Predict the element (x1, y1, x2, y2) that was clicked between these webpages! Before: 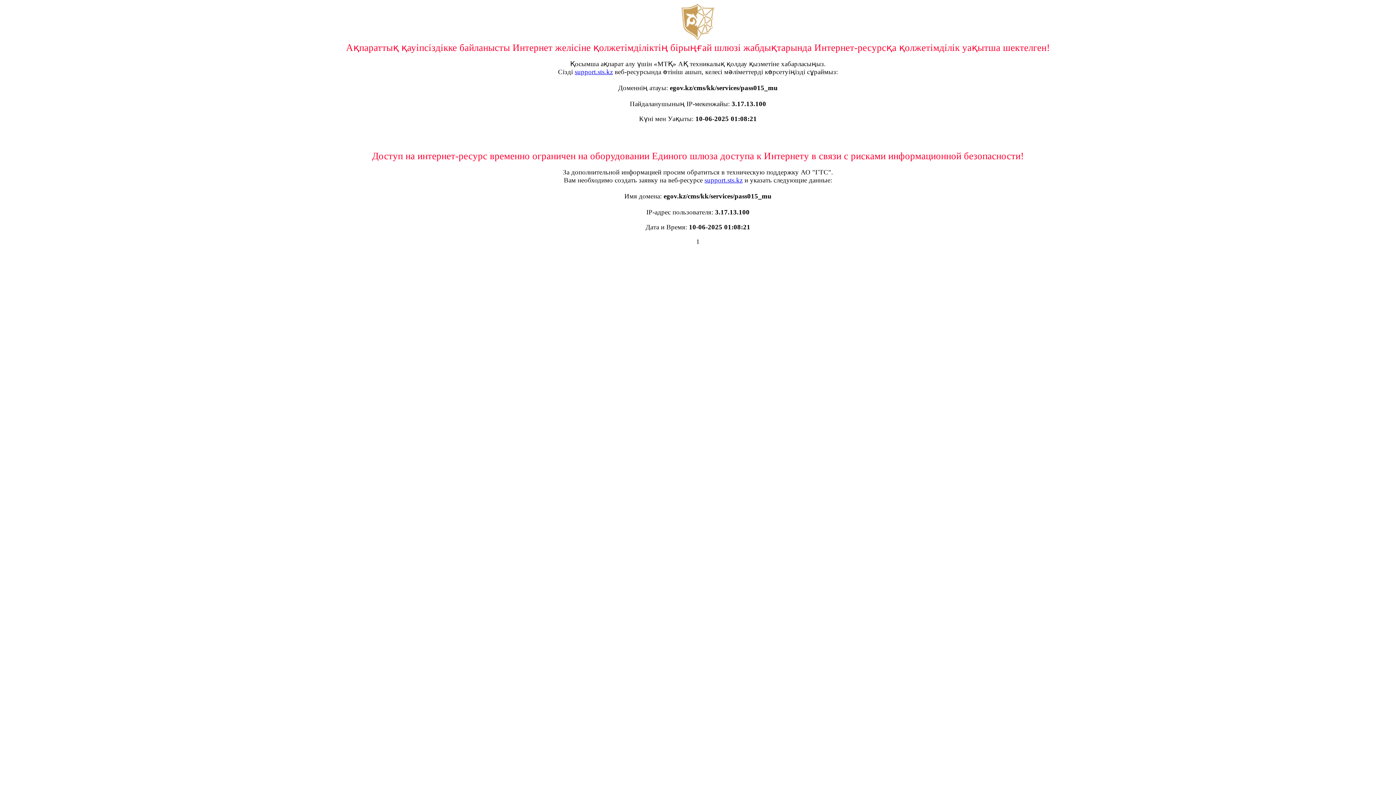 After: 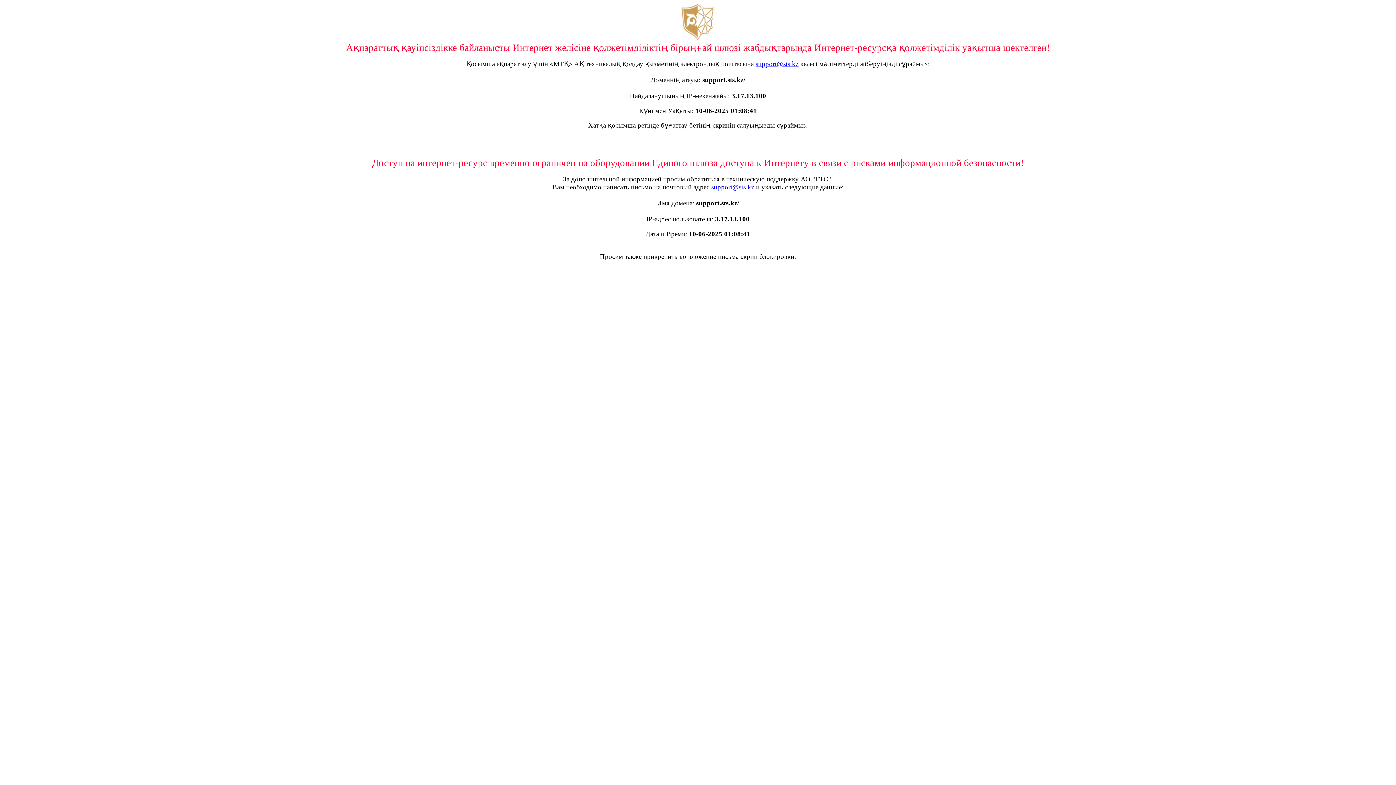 Action: bbox: (704, 176, 742, 184) label: support.sts.kz